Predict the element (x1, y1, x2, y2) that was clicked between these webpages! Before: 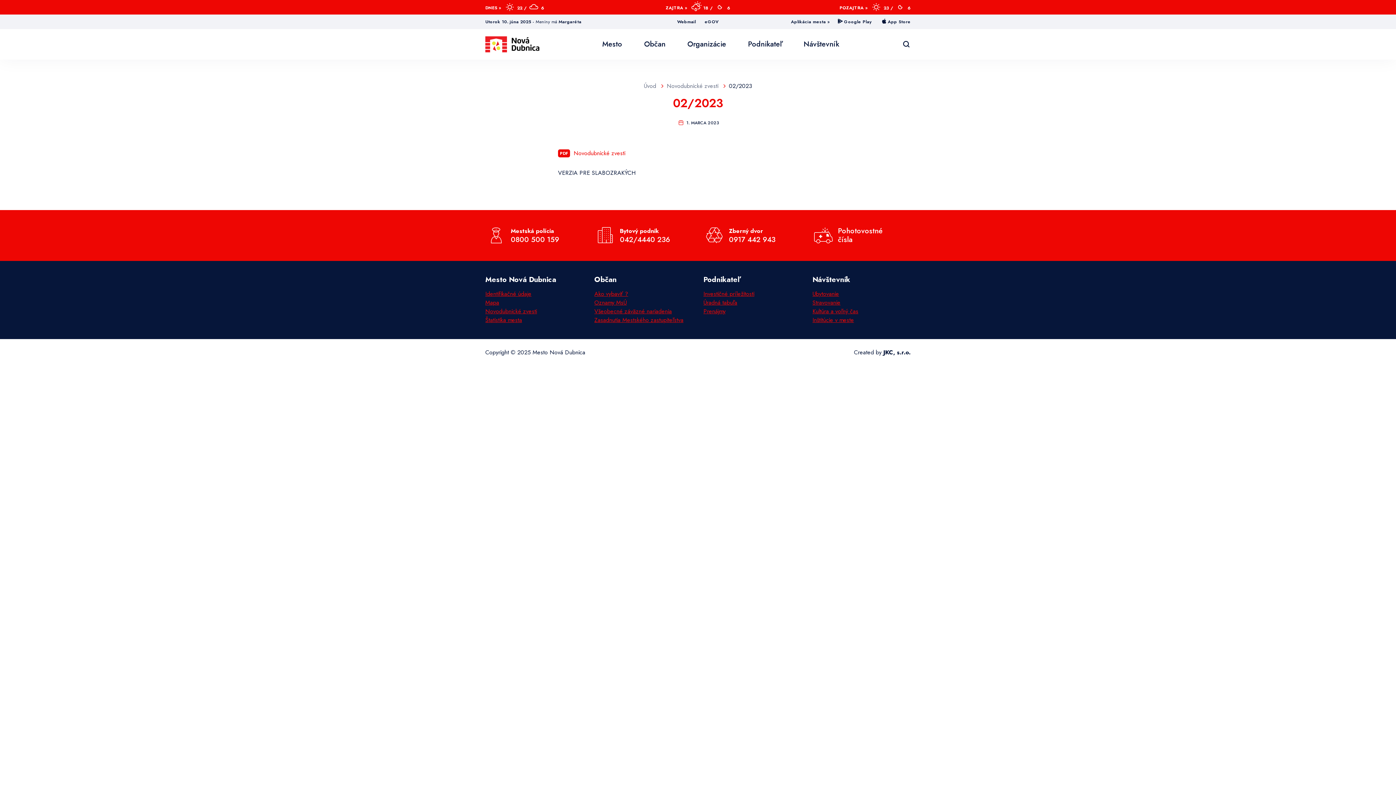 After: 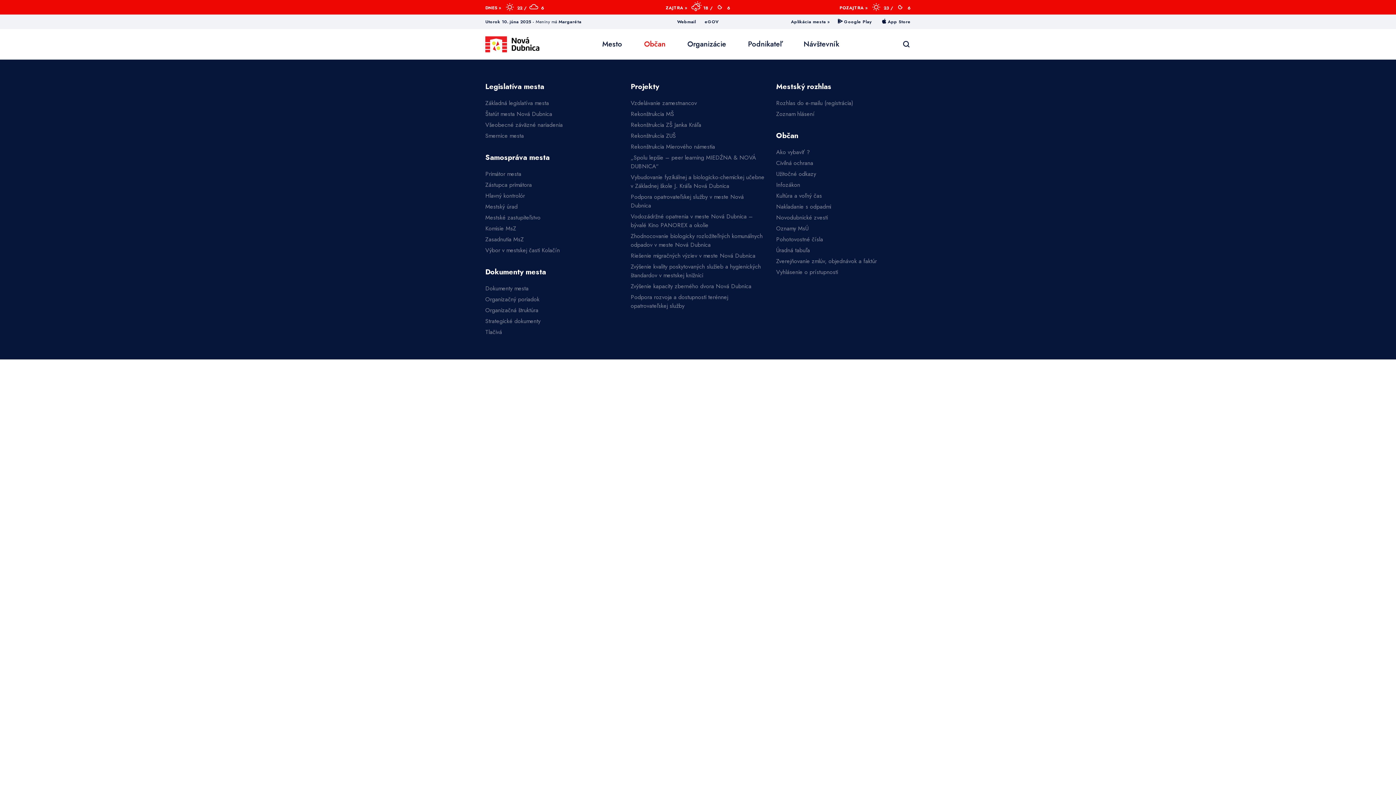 Action: bbox: (633, 29, 676, 59) label: Občan